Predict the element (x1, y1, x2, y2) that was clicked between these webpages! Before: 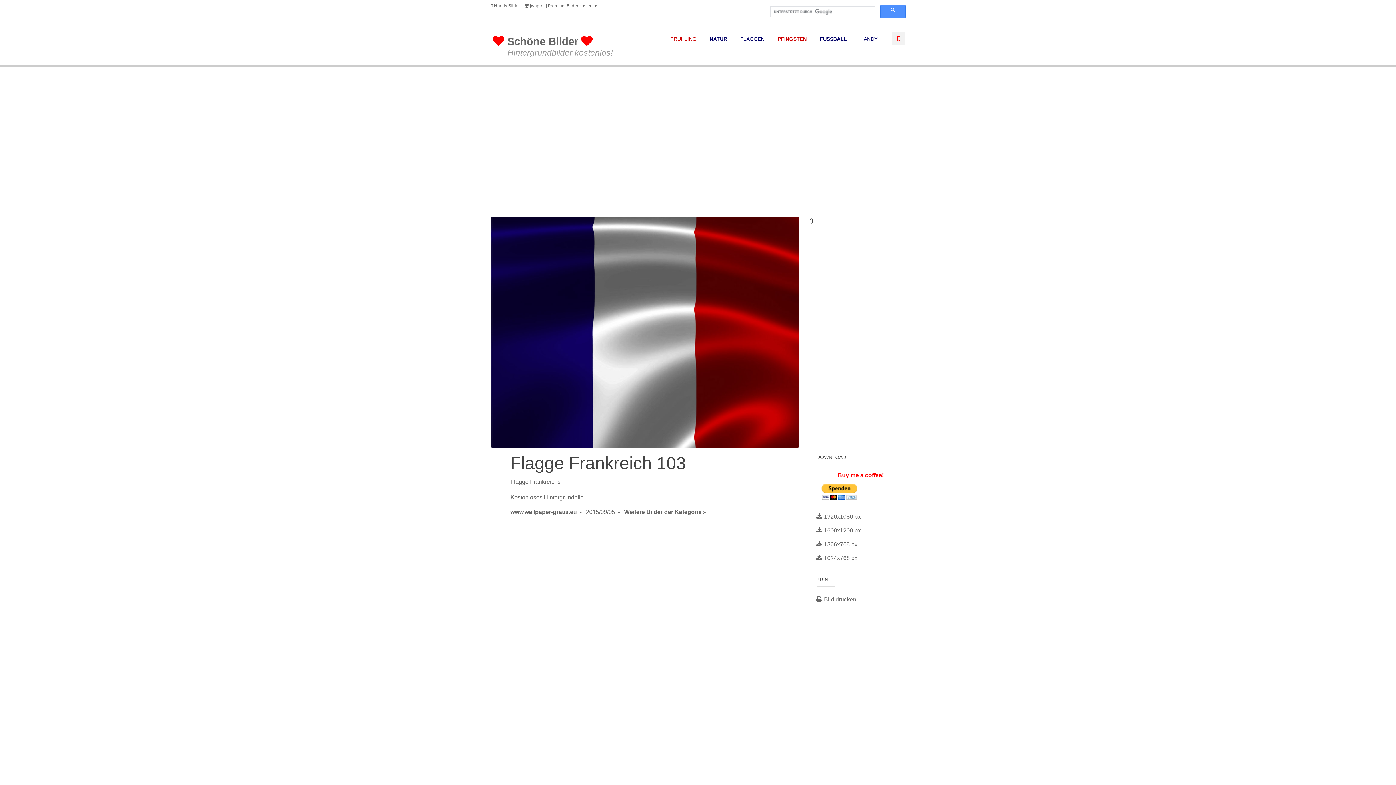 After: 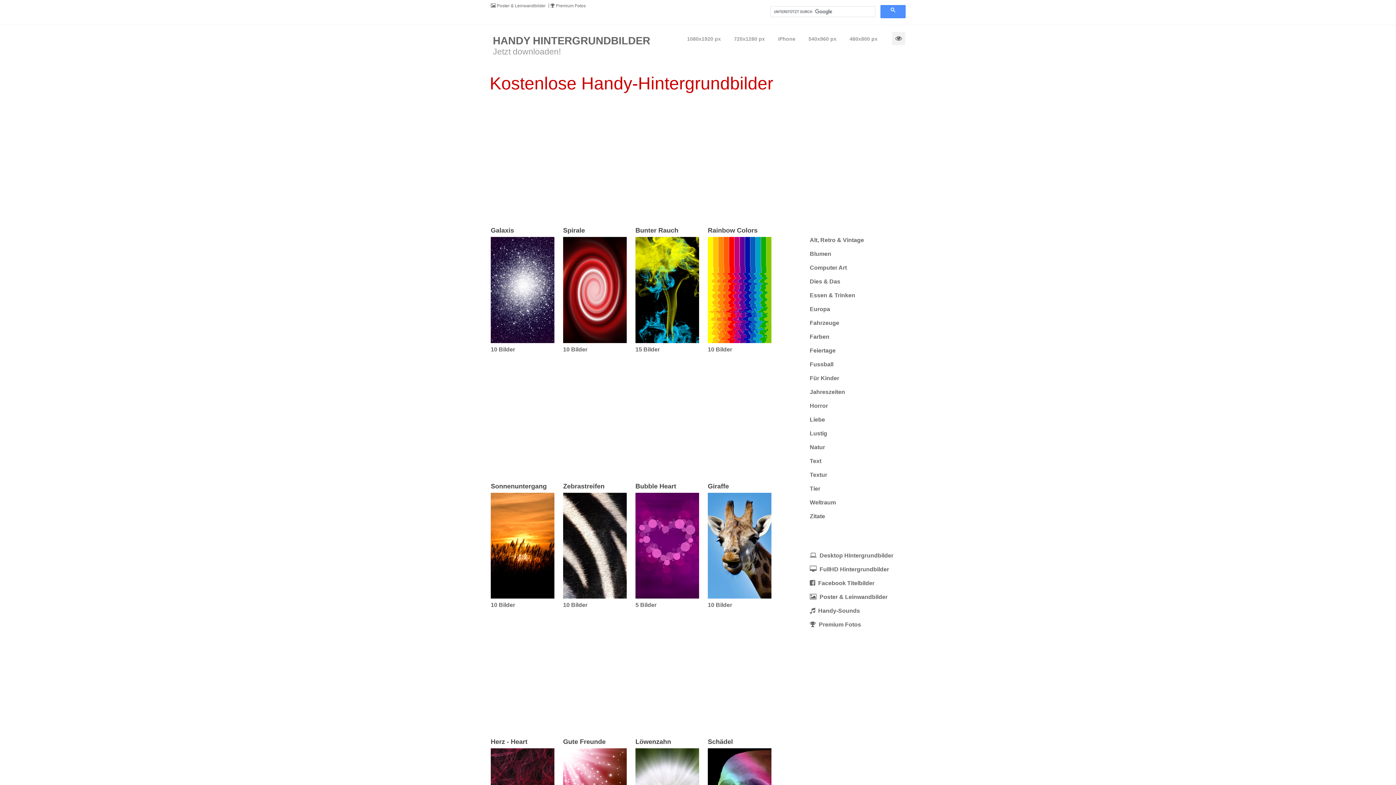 Action: bbox: (490, 0, 520, 11) label:  Handy Bilder